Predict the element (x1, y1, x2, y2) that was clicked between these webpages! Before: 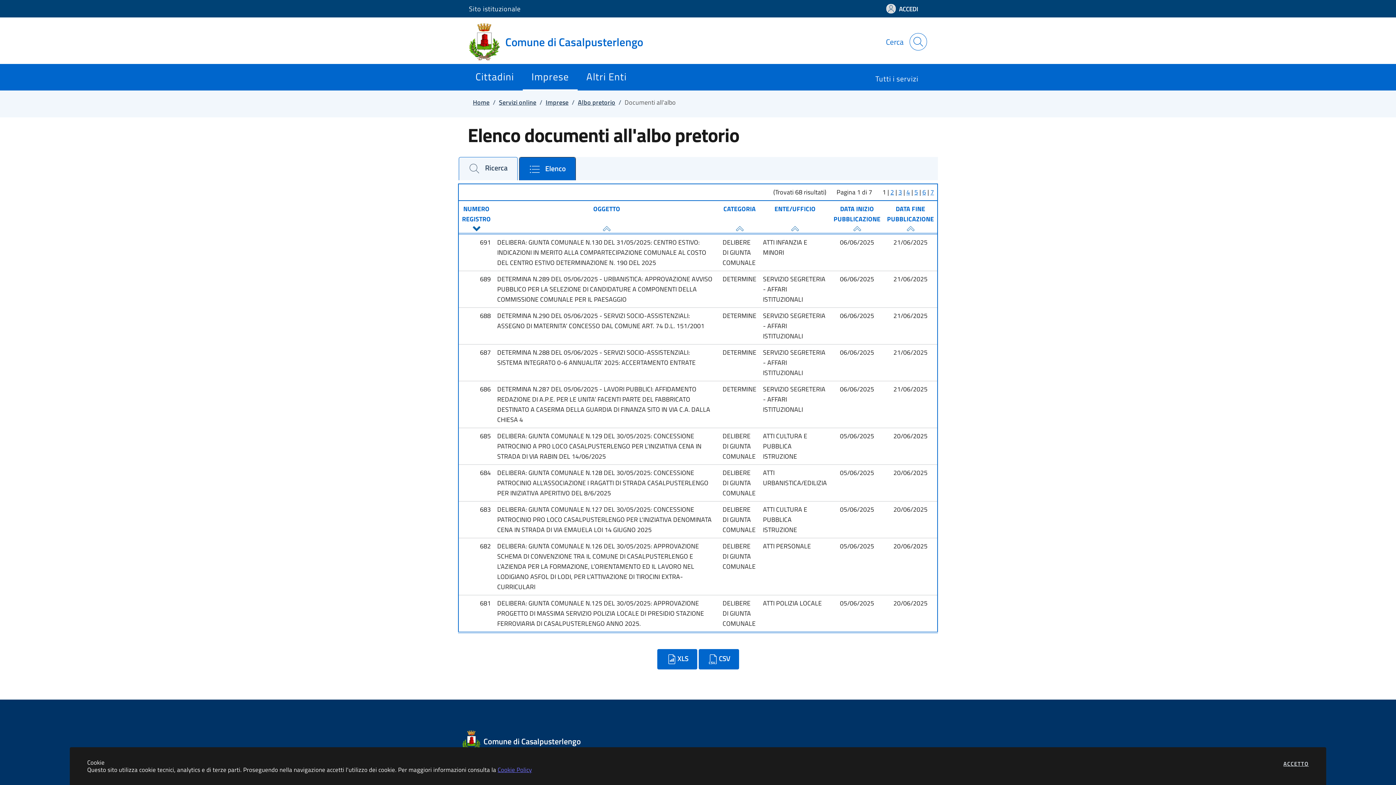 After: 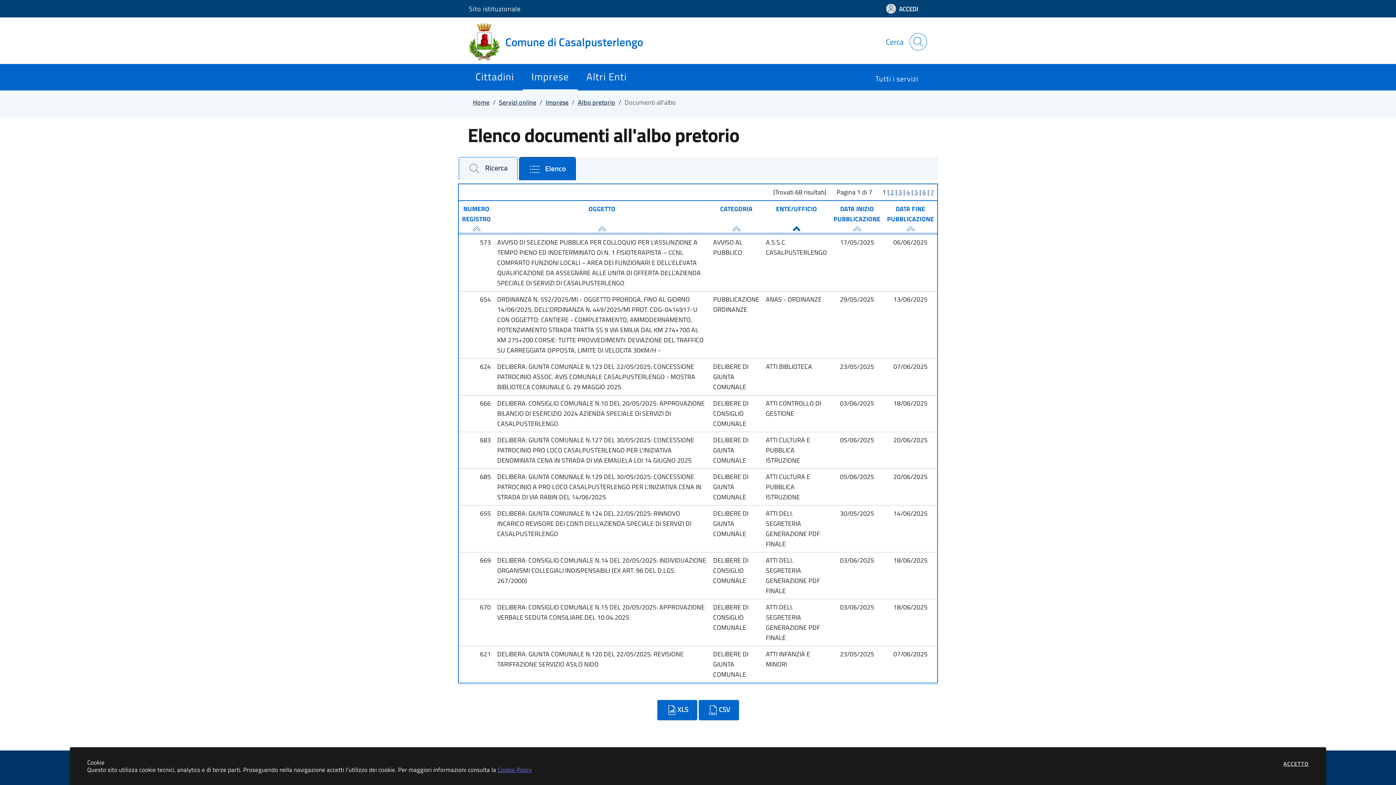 Action: label: ENTE/UFFICIO bbox: (774, 203, 815, 213)